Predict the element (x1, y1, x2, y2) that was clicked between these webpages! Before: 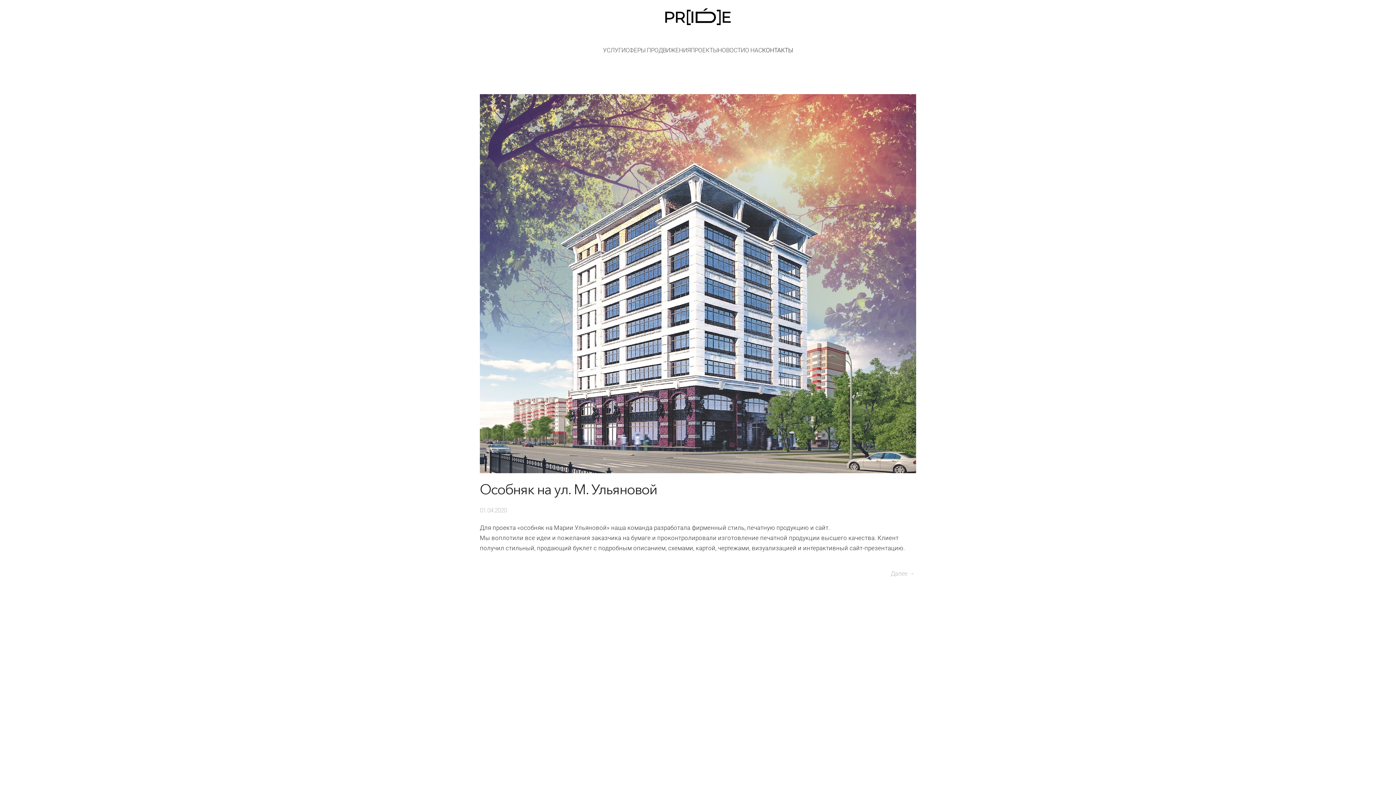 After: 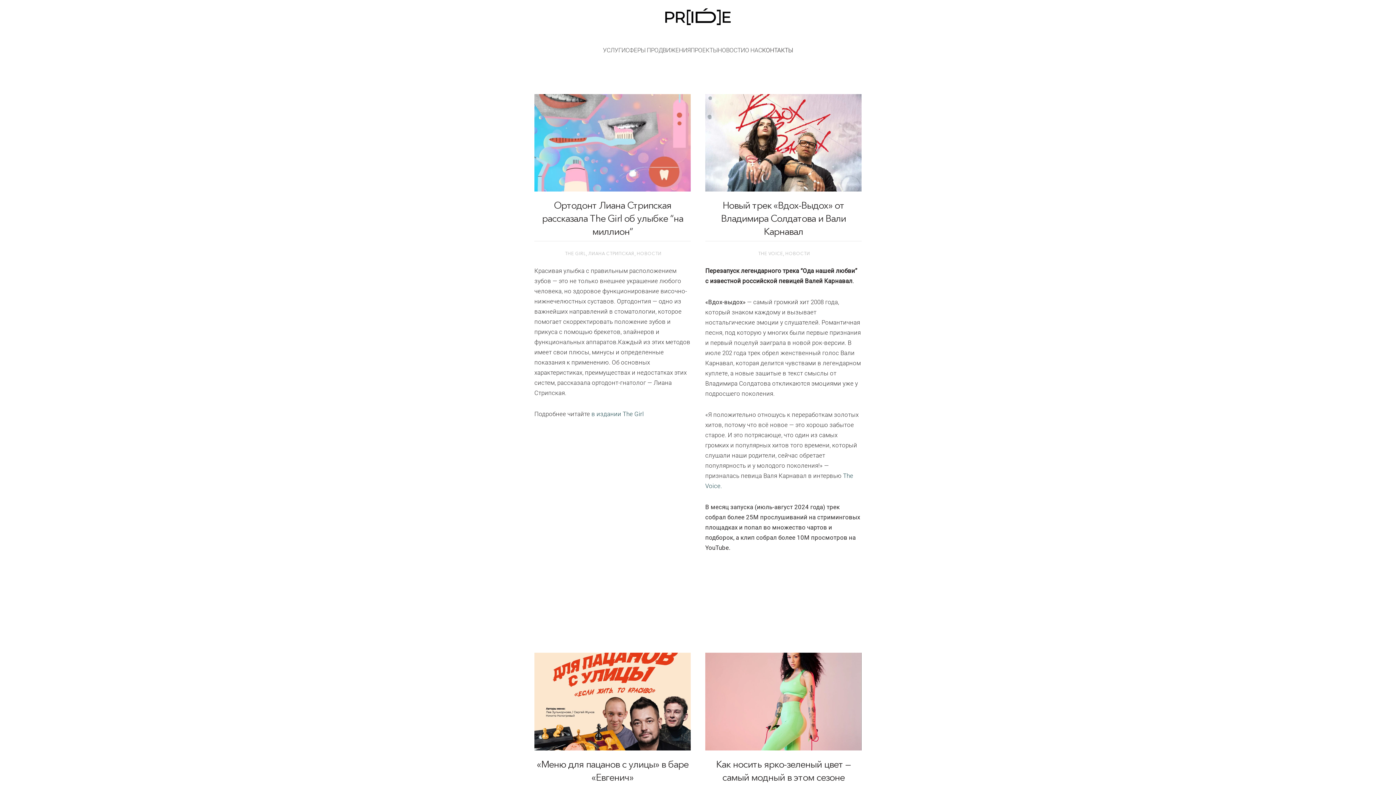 Action: bbox: (718, 32, 745, 68) label: НОВОСТИ